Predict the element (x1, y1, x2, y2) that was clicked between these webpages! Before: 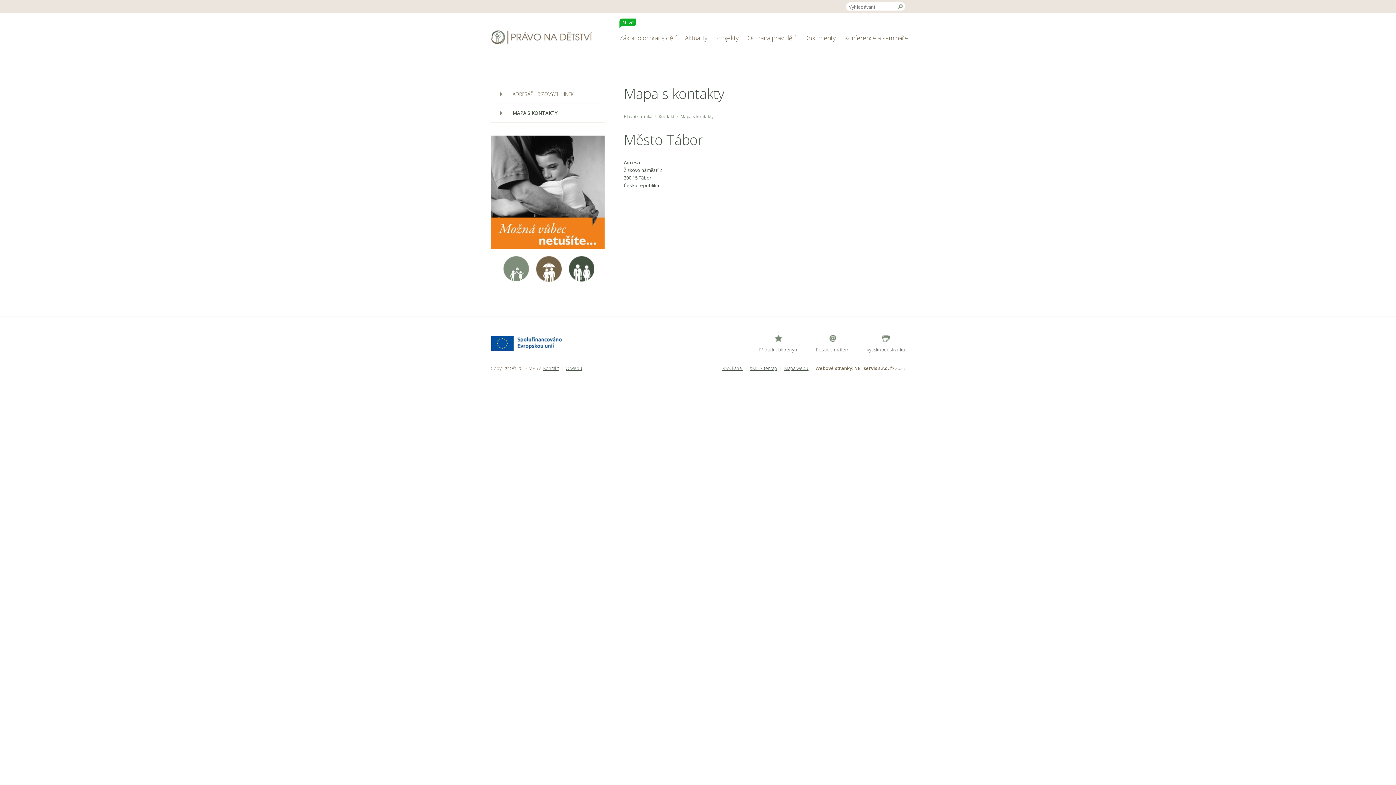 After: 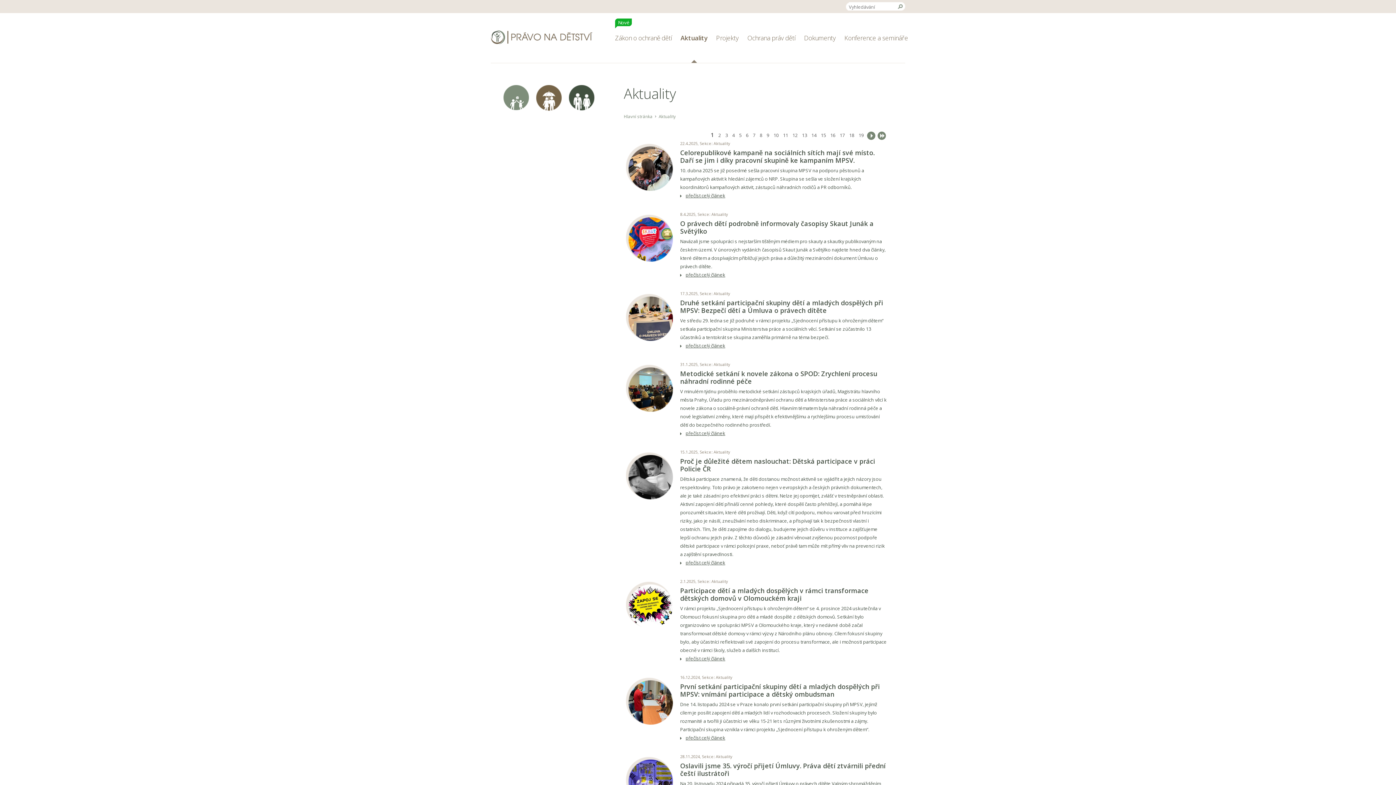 Action: bbox: (680, 13, 712, 62) label: Aktuality